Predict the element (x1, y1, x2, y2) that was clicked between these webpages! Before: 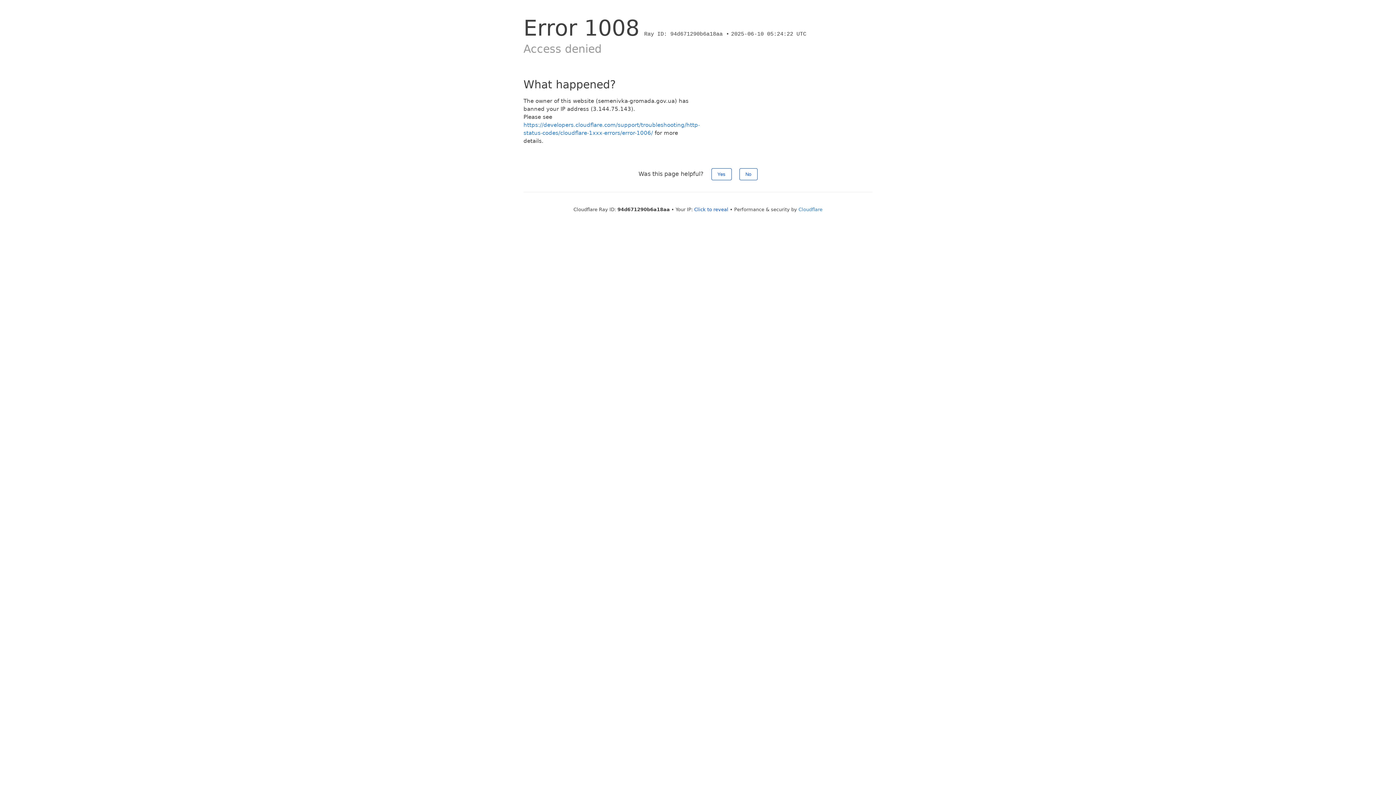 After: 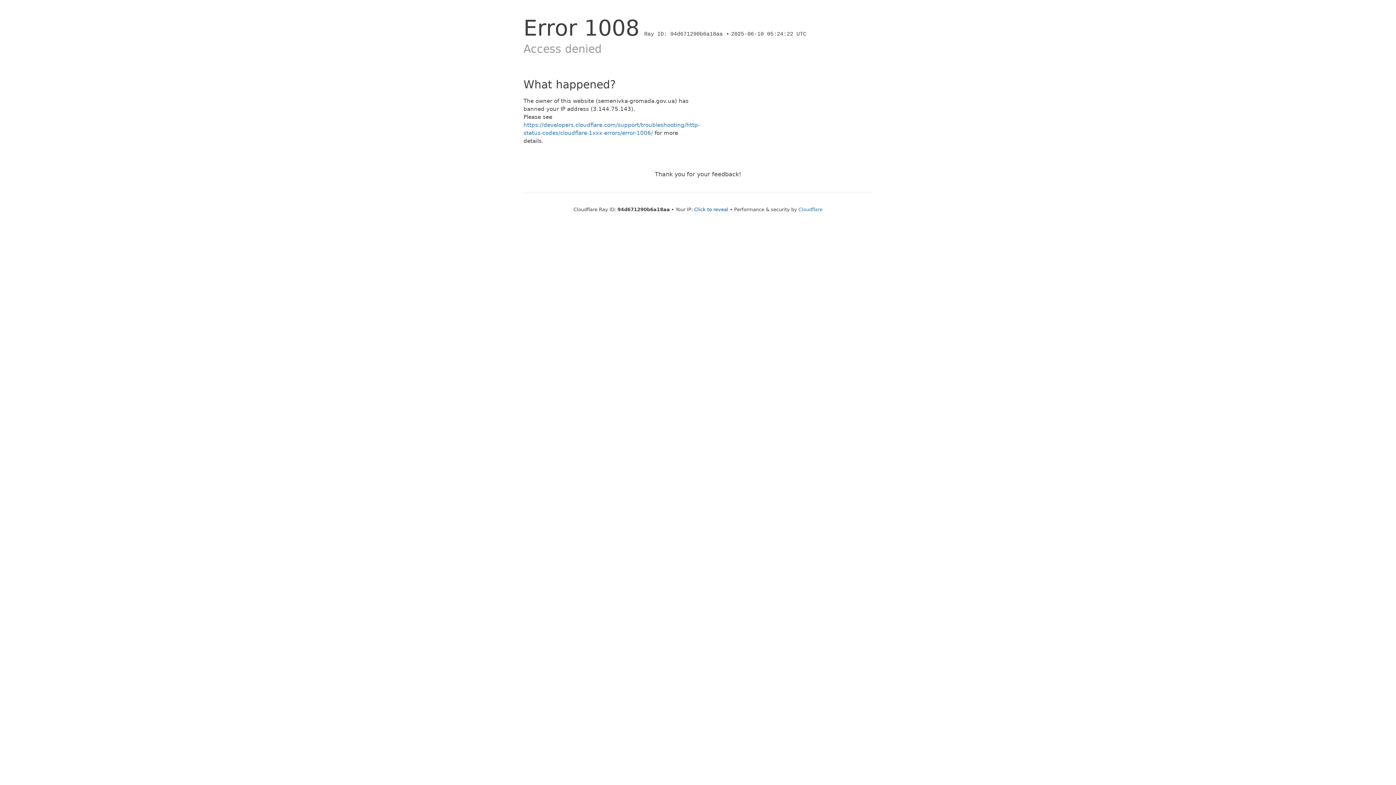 Action: bbox: (711, 168, 731, 180) label: Yes